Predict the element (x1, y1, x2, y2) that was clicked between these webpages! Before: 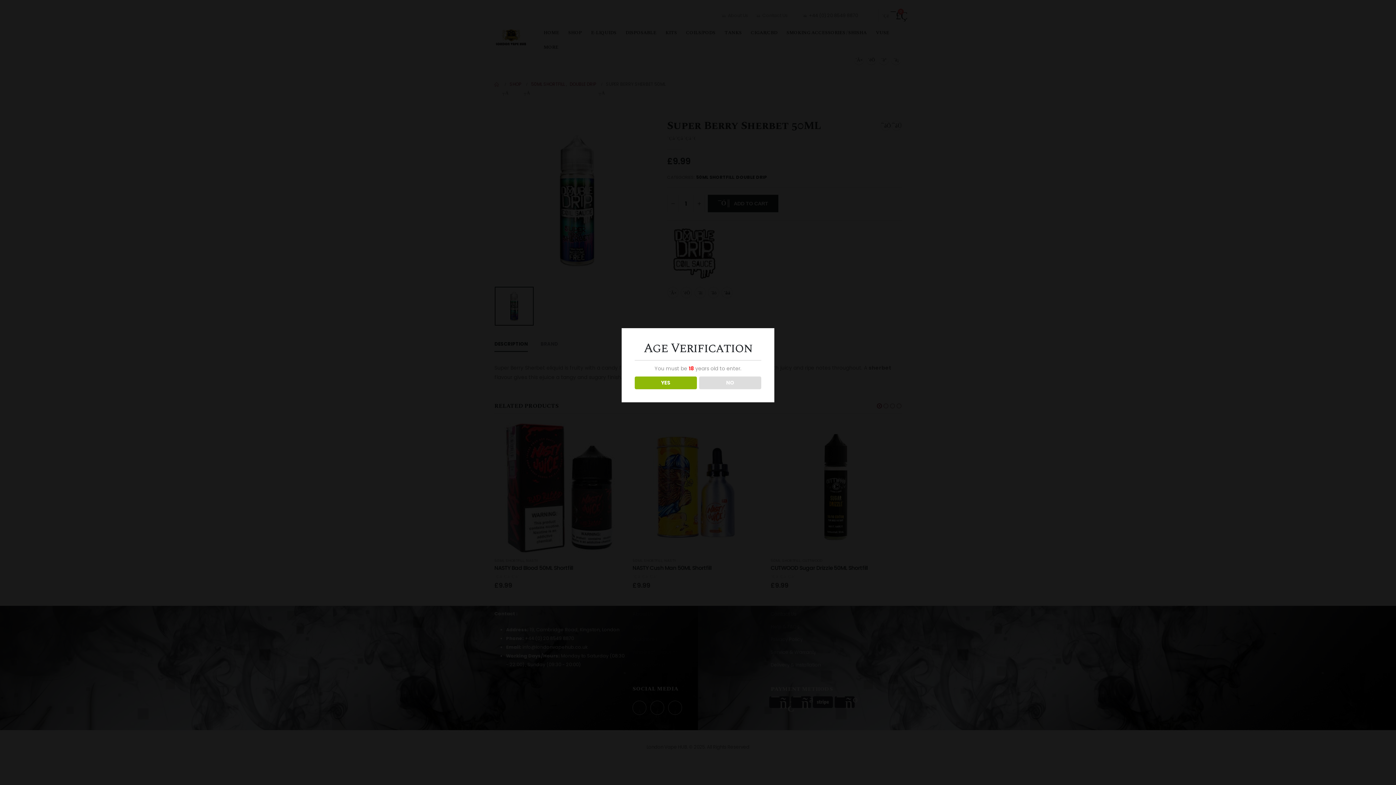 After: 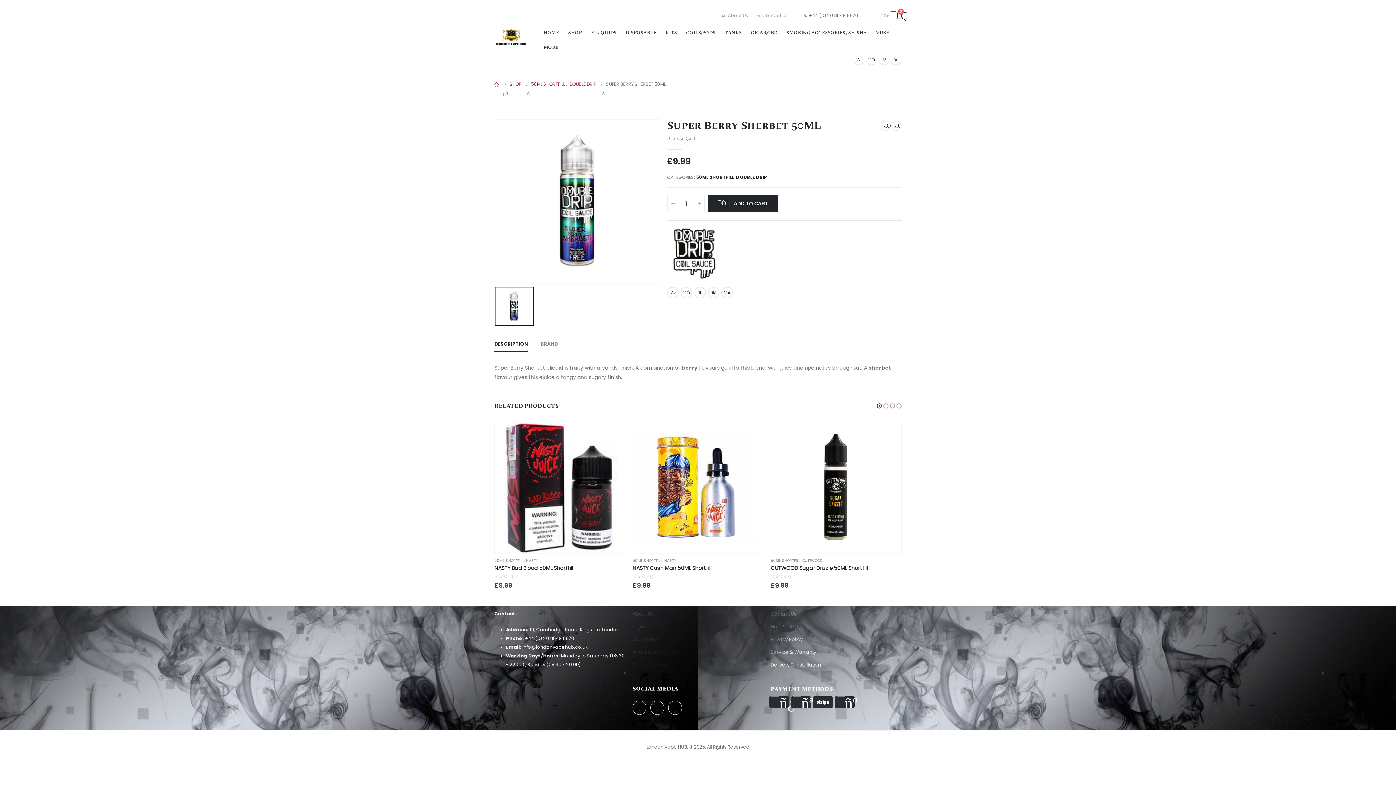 Action: label: YES bbox: (634, 376, 696, 389)